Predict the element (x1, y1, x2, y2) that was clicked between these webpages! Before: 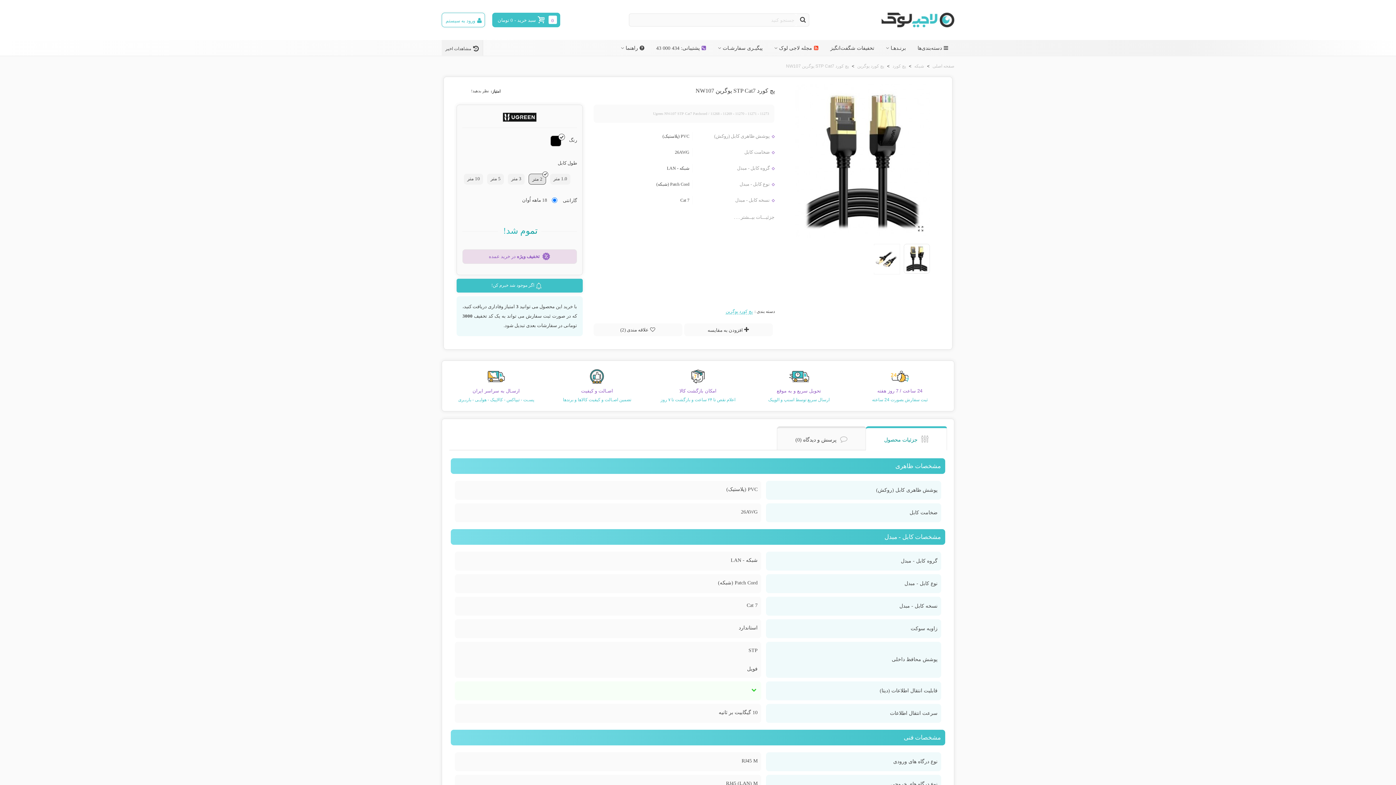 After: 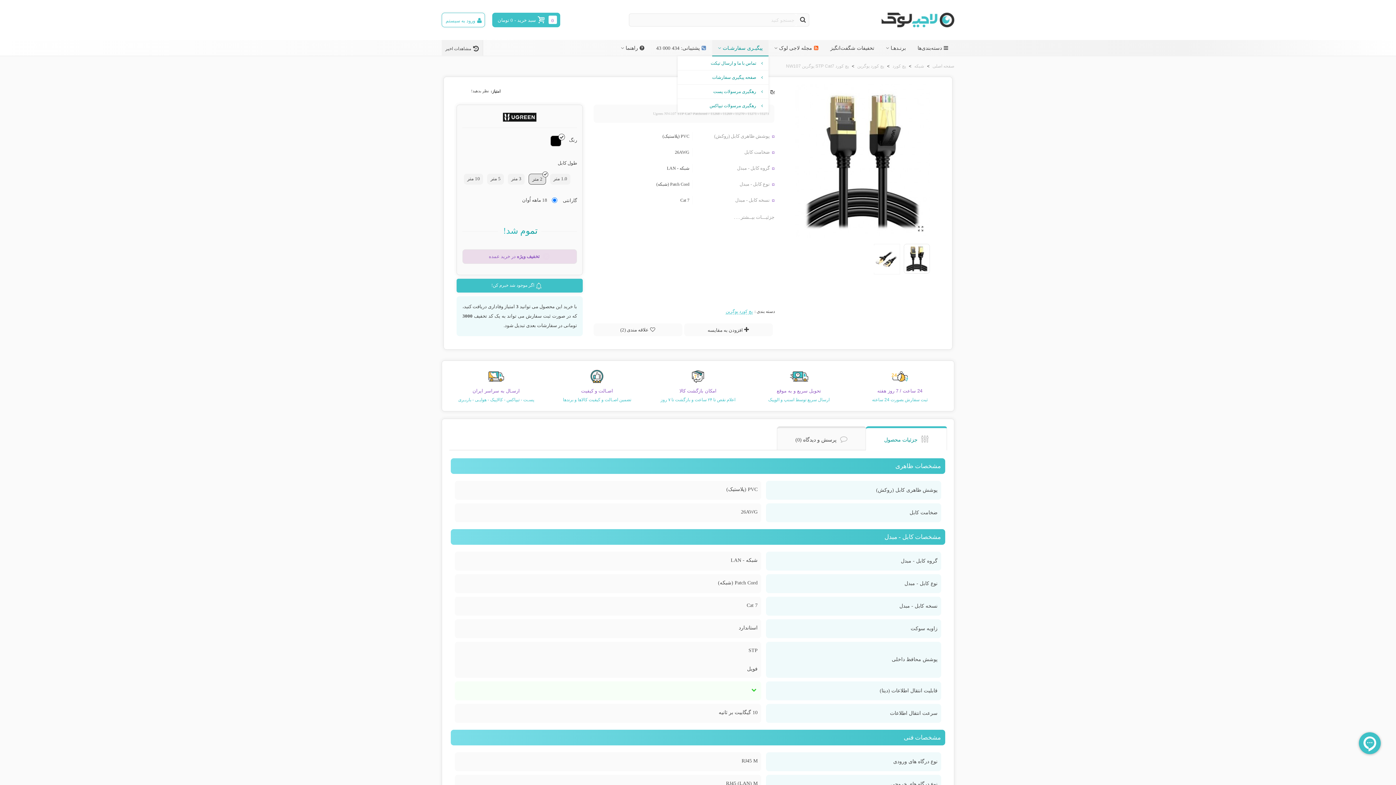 Action: bbox: (712, 40, 768, 56) label: پیگیـری سفارشـات